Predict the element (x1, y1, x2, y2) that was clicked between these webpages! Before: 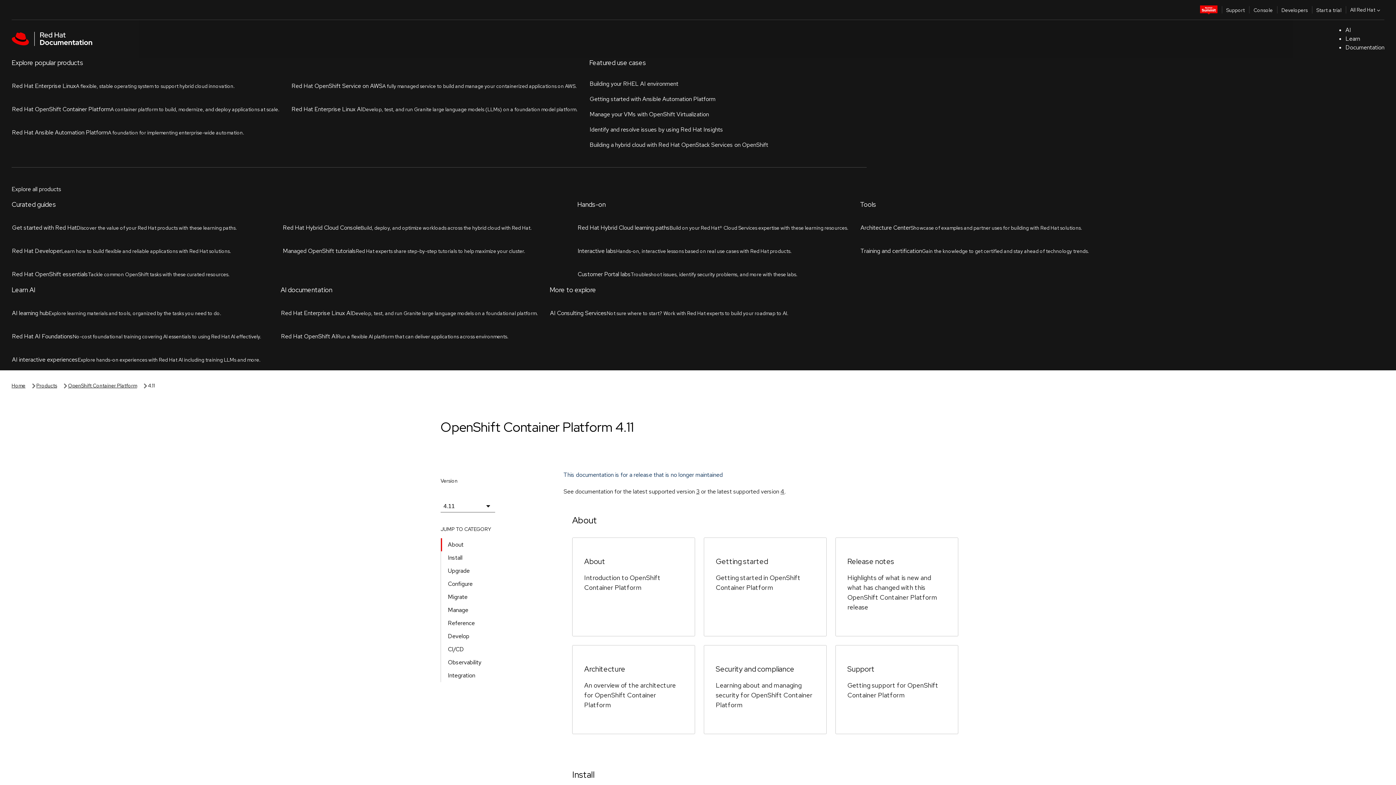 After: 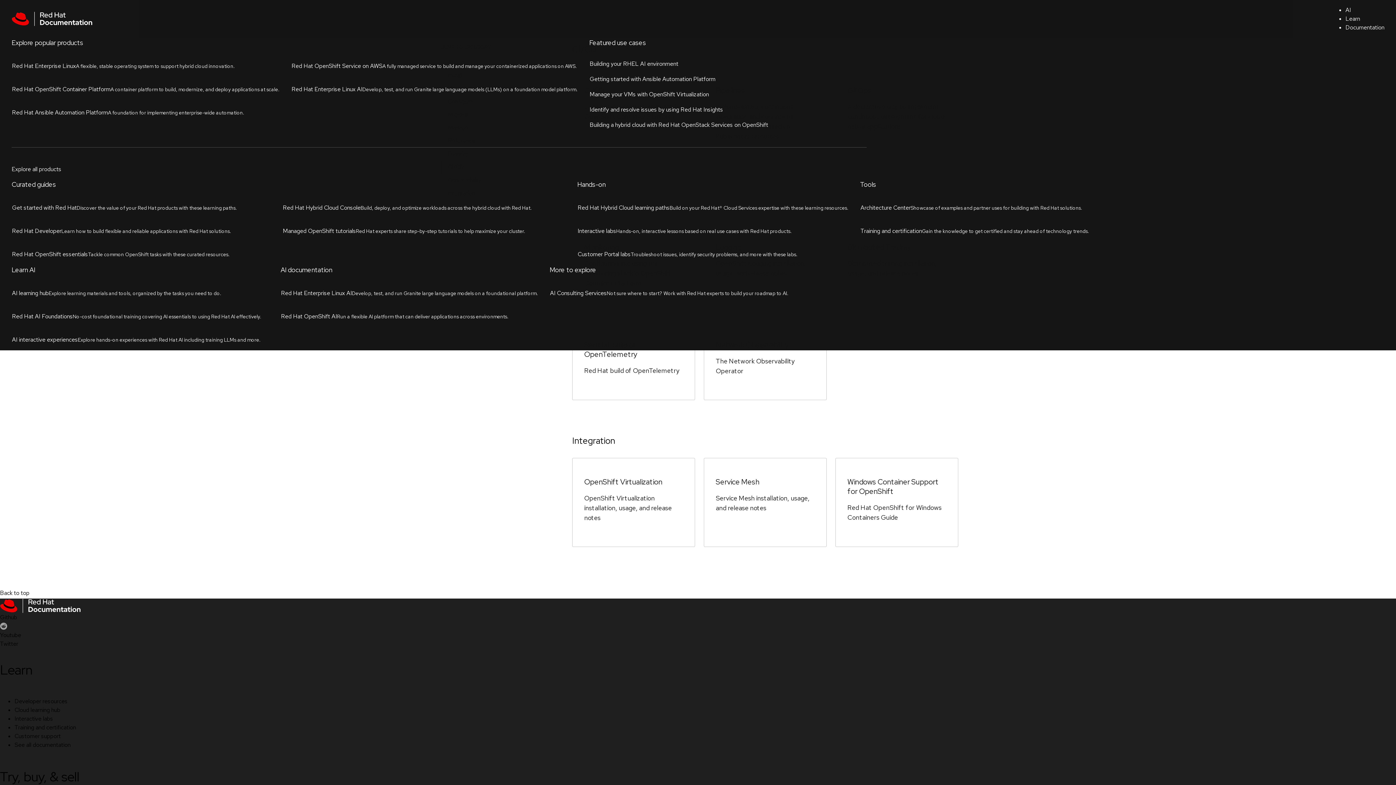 Action: label: CI/CD bbox: (442, 318, 469, 332)